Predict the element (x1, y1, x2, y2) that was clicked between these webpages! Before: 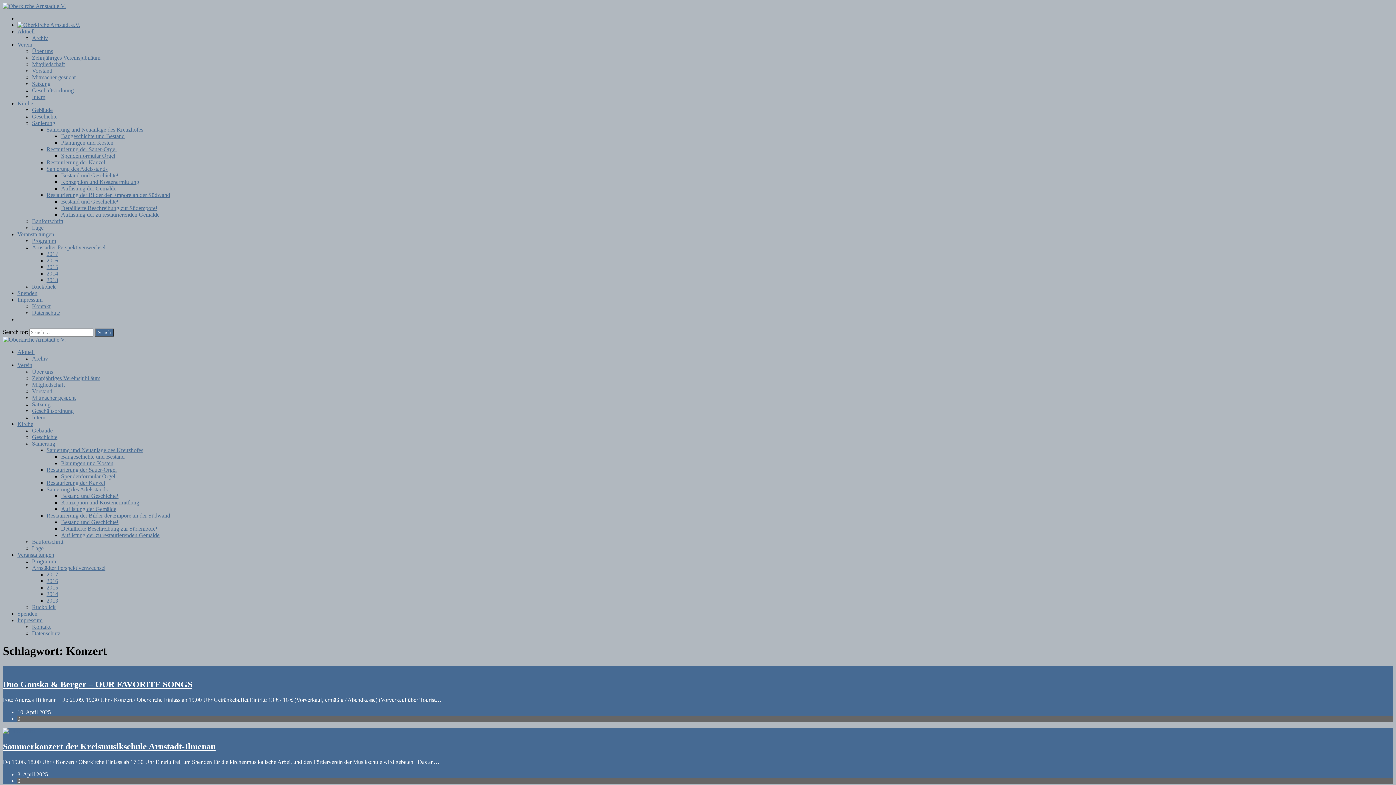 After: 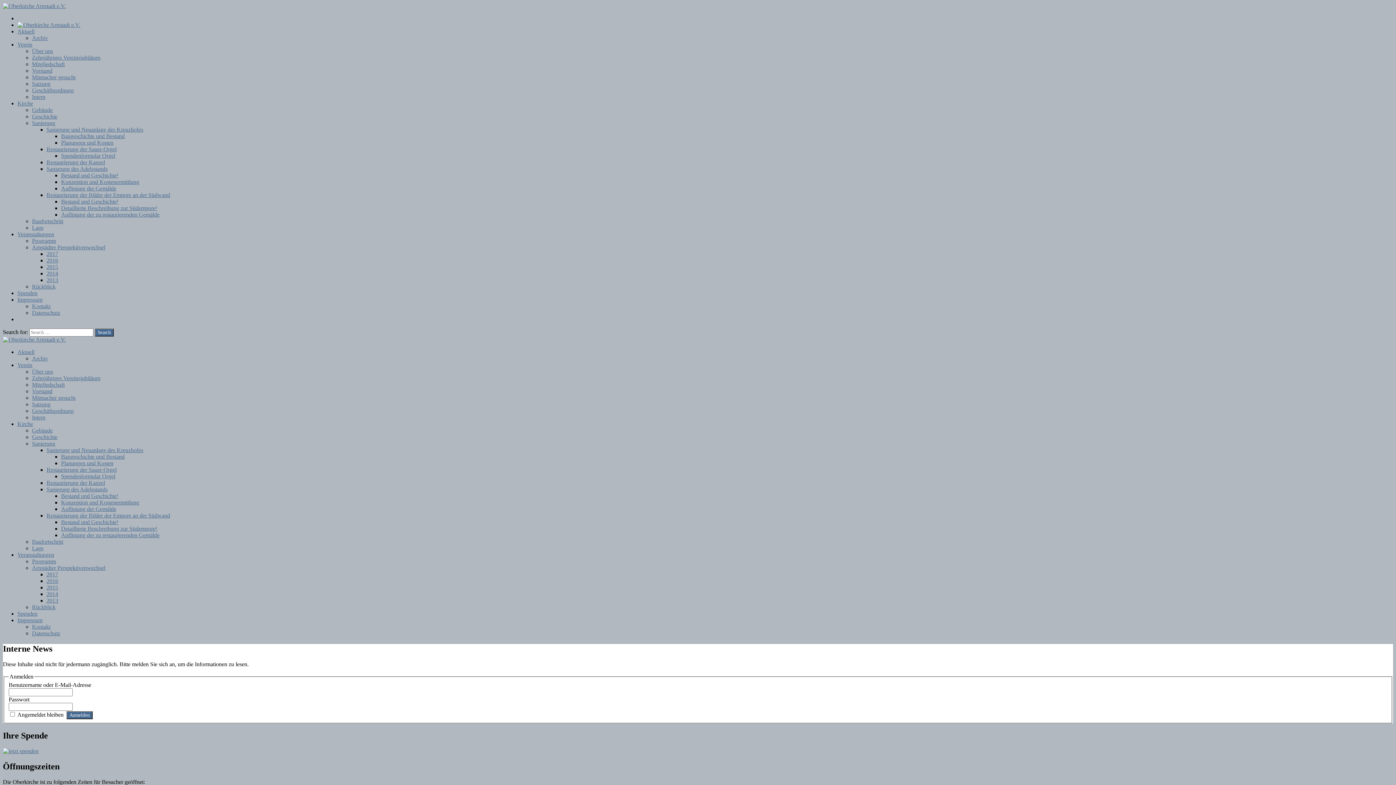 Action: bbox: (32, 414, 45, 420) label: Intern